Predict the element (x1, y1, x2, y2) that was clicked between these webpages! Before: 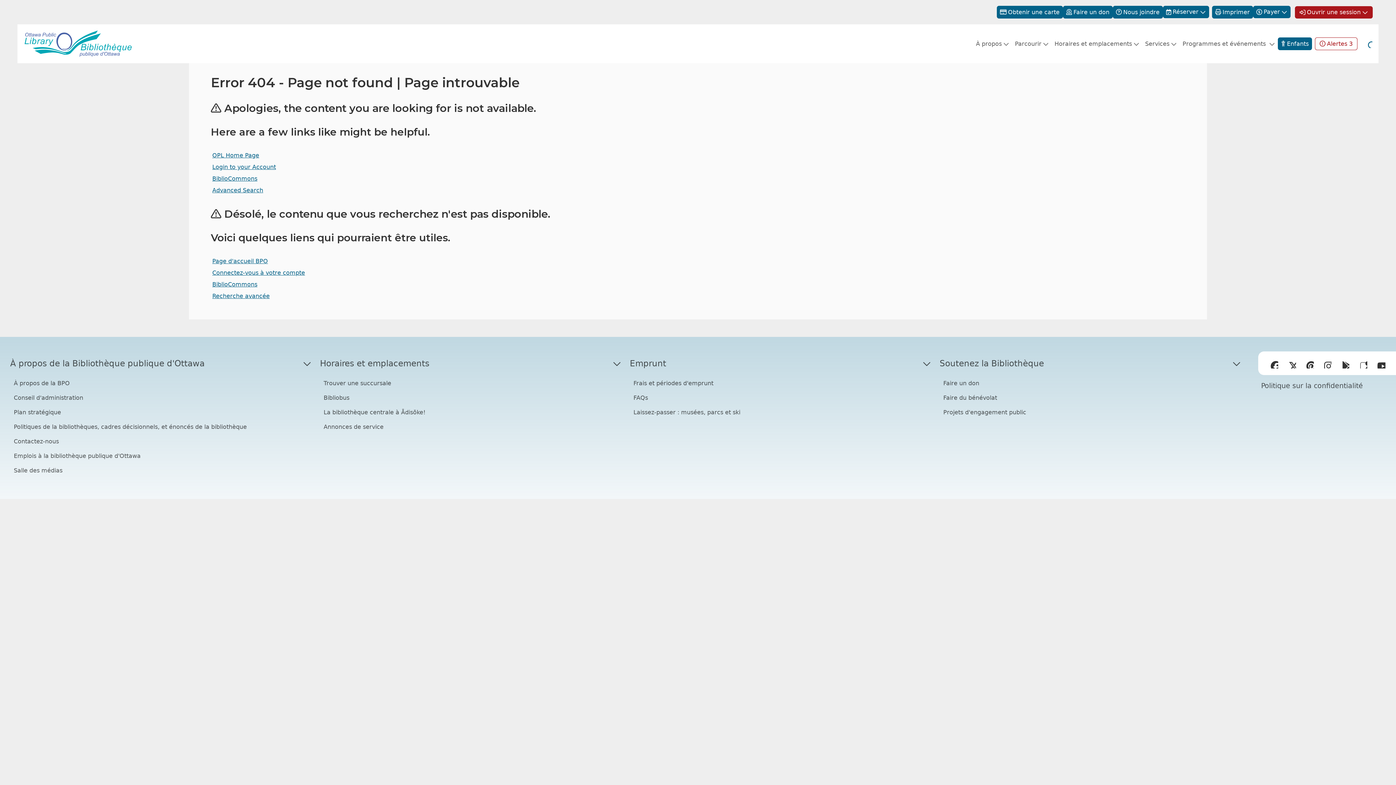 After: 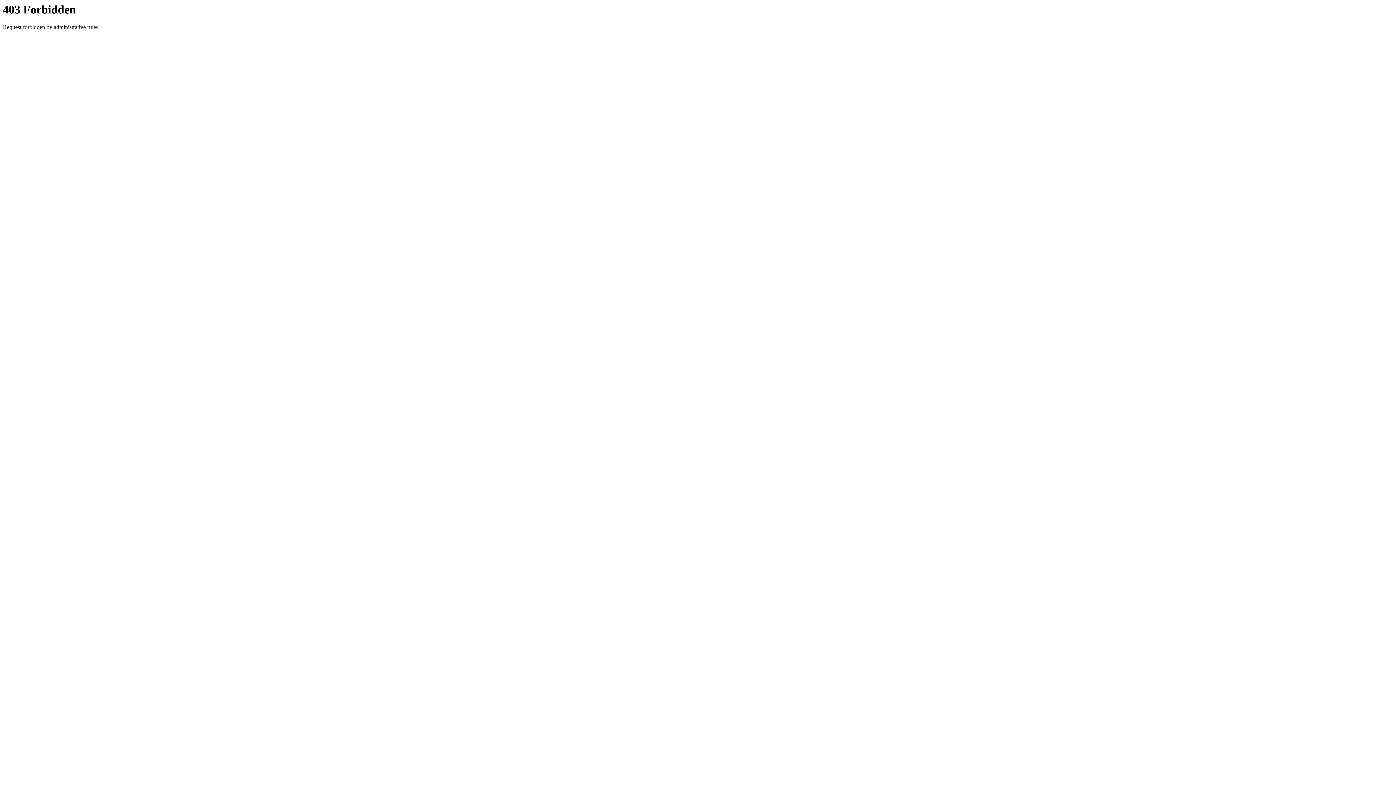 Action: bbox: (212, 269, 305, 276) label: Connectez-vous à votre compte